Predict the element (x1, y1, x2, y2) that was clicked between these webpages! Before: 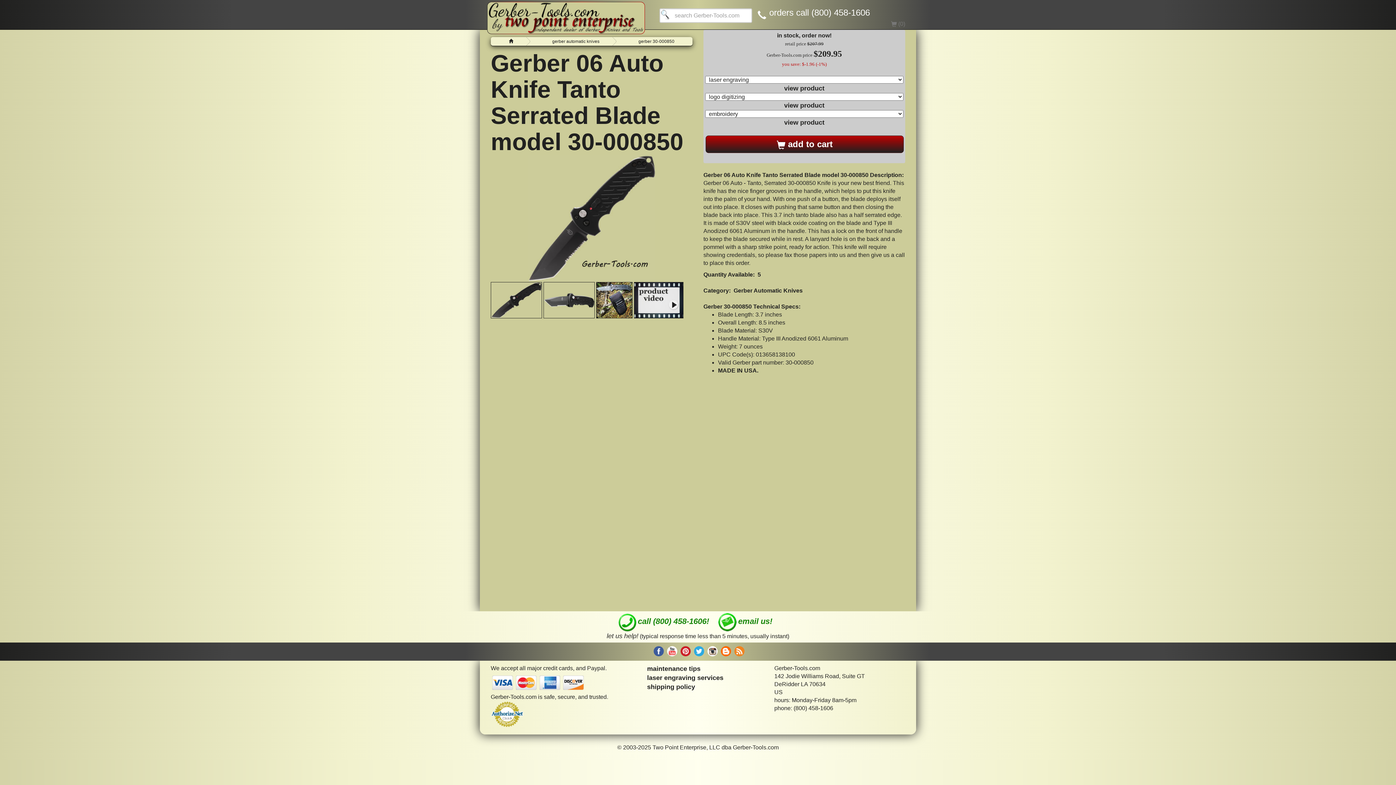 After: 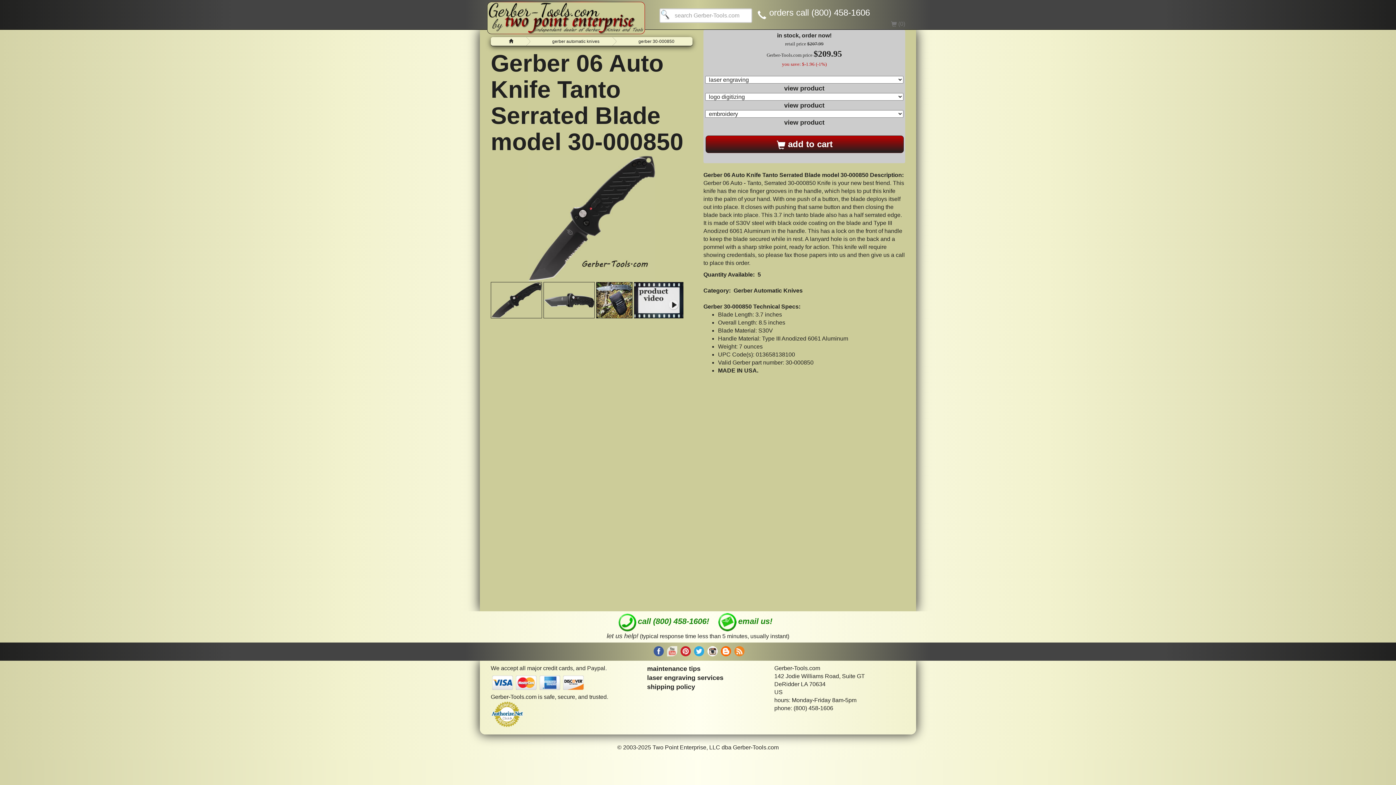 Action: bbox: (667, 642, 677, 659)